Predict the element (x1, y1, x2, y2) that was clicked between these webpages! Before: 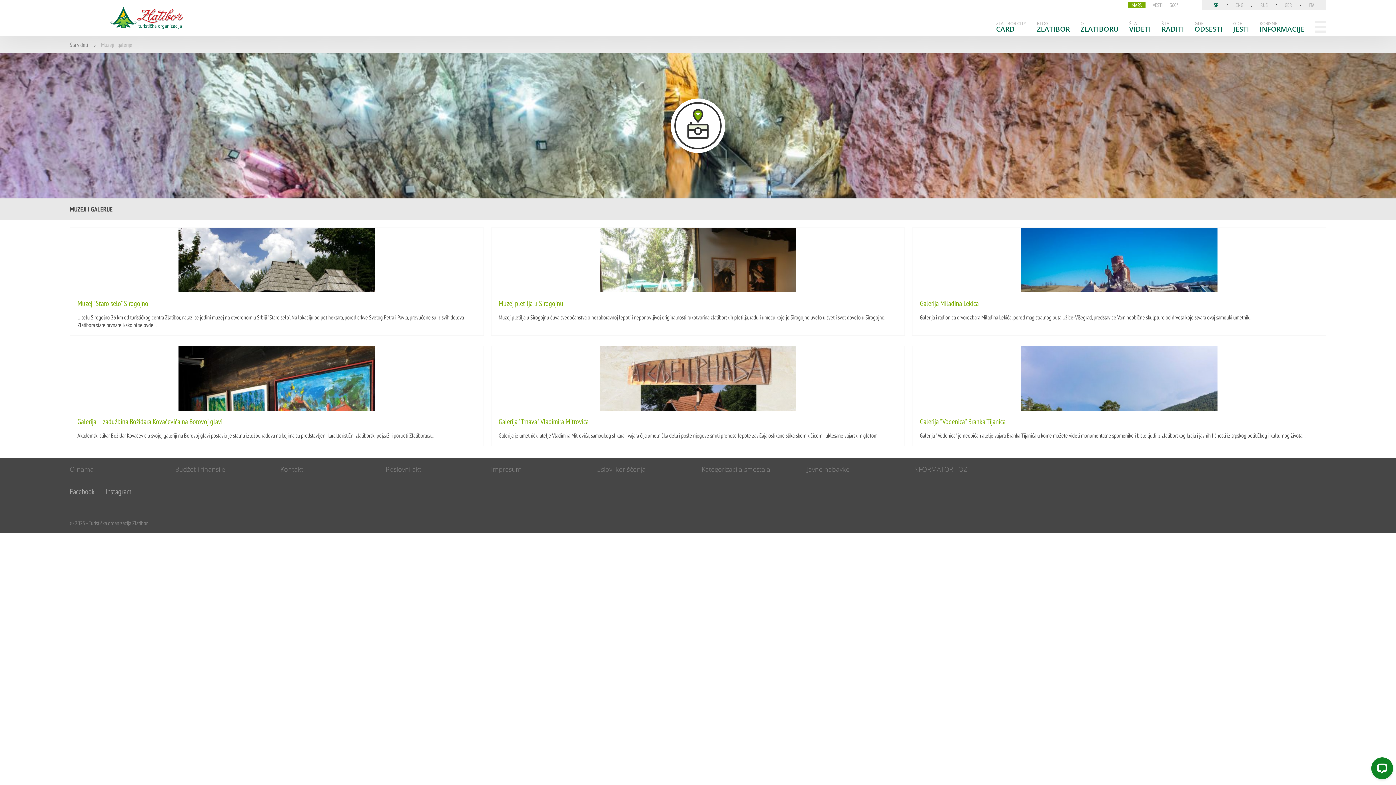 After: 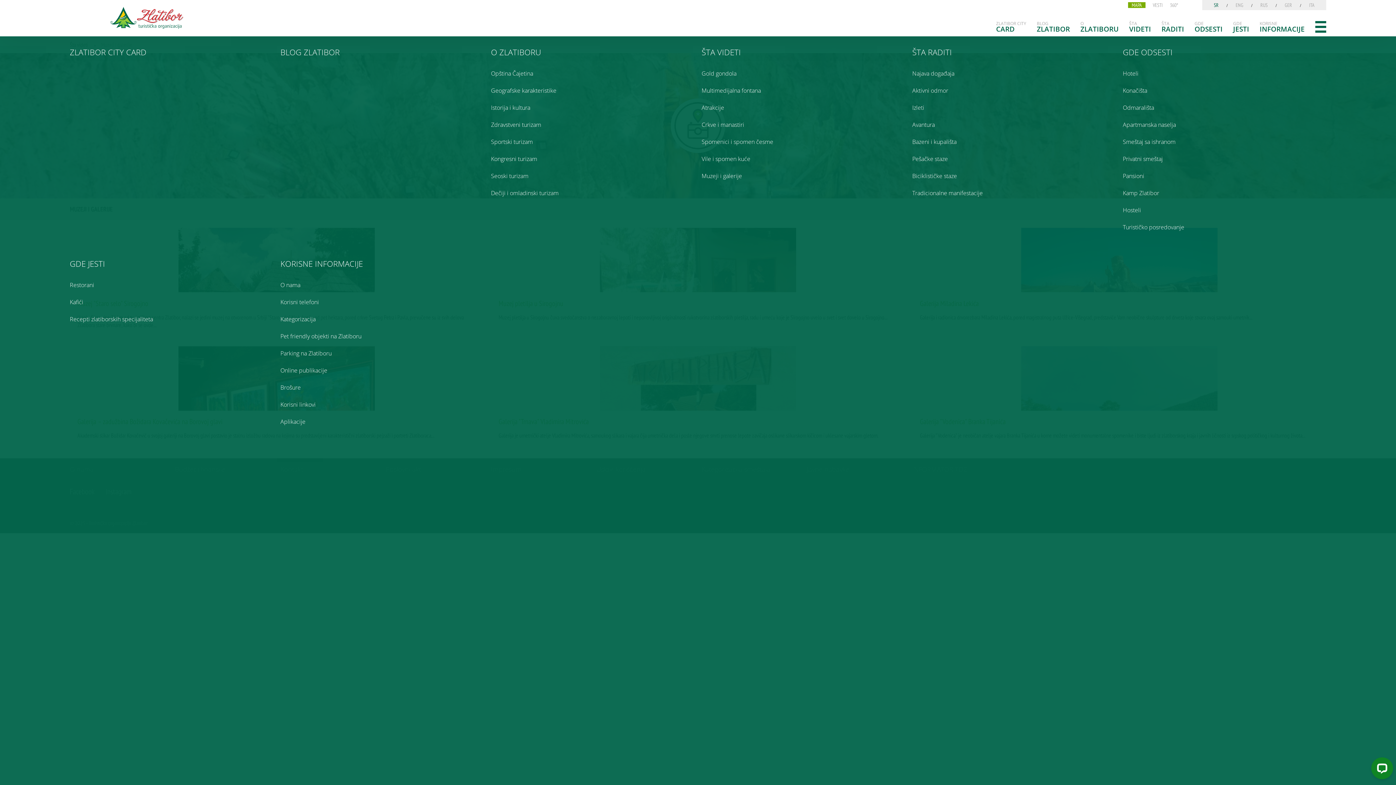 Action: bbox: (1315, 21, 1326, 32)